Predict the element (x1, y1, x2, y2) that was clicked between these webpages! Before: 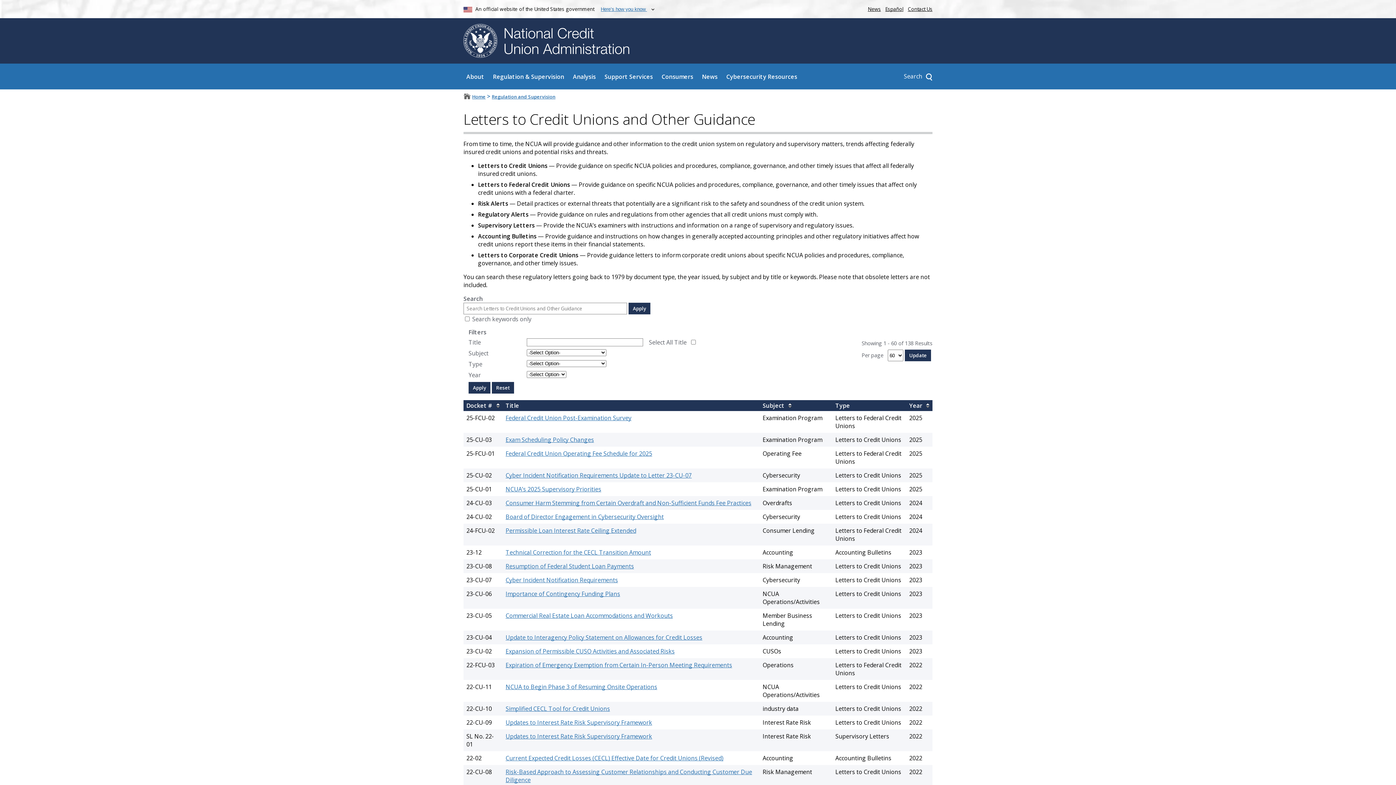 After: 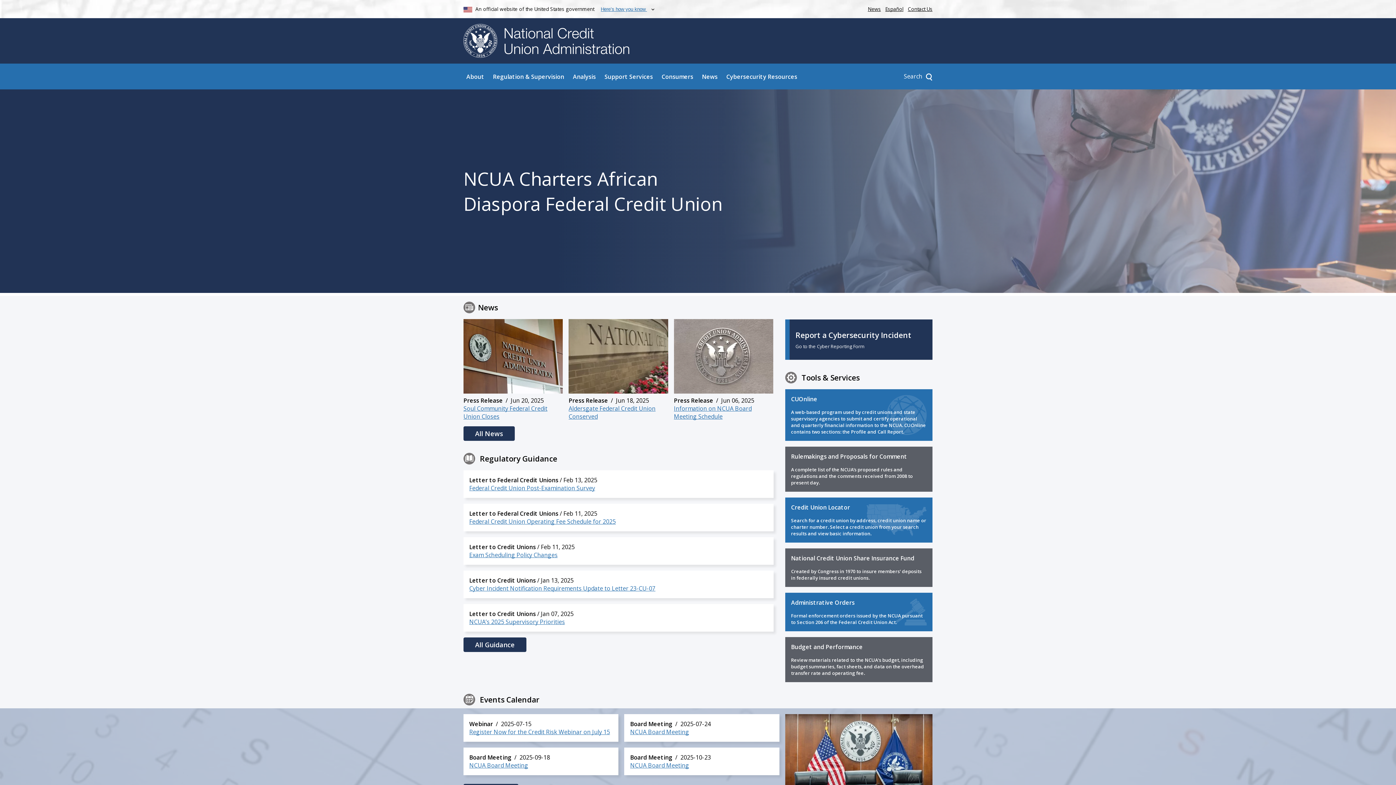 Action: label:   bbox: (463, 24, 632, 57)